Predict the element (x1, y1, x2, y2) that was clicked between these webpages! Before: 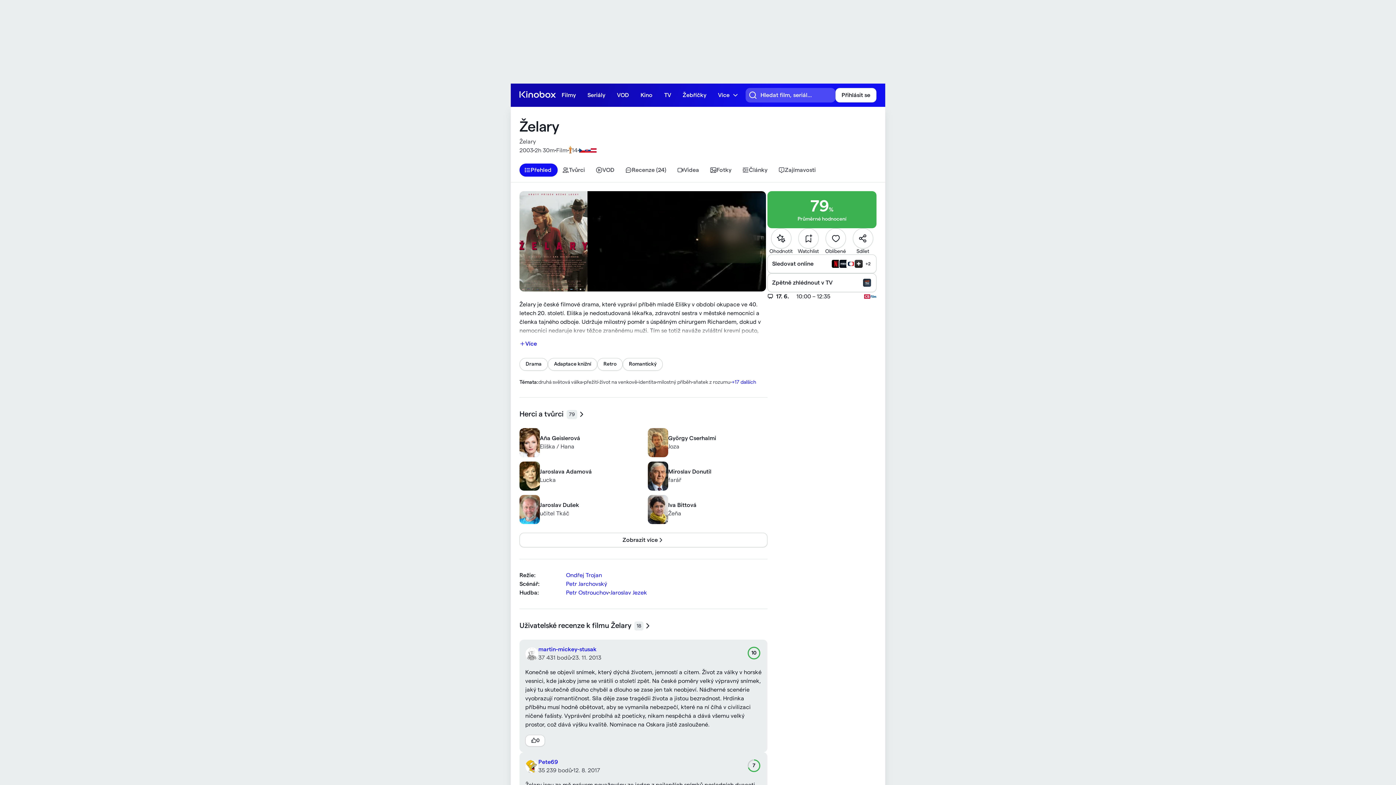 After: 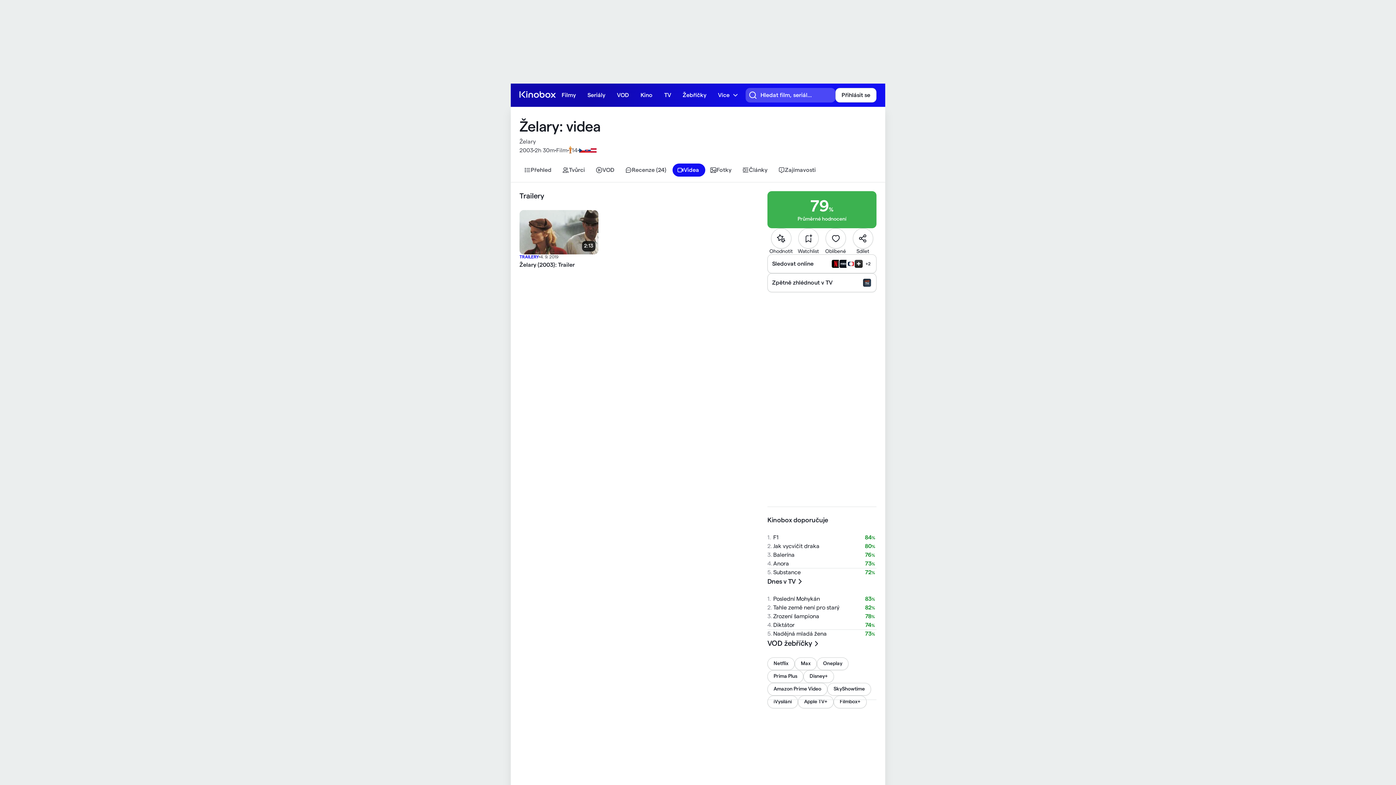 Action: label: Videa bbox: (672, 168, 705, 174)